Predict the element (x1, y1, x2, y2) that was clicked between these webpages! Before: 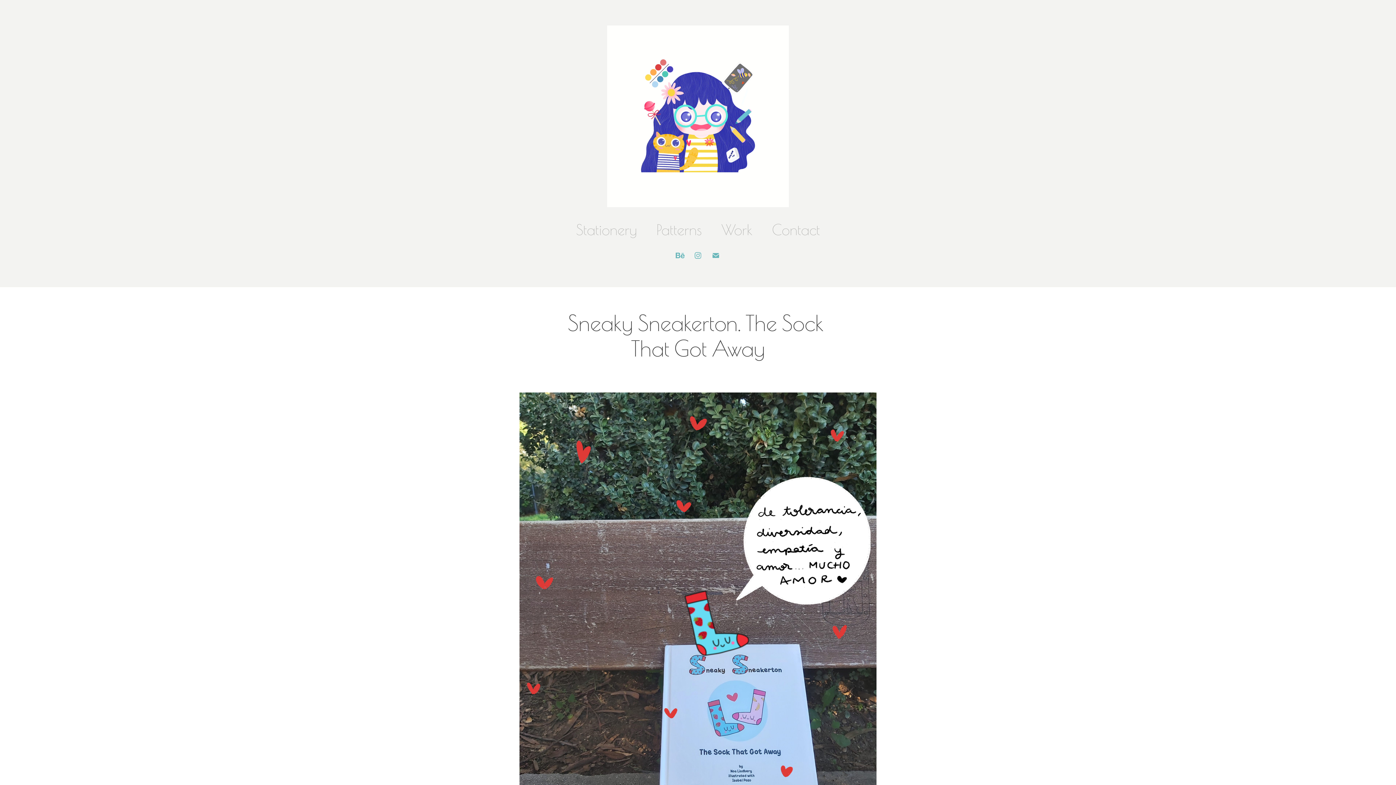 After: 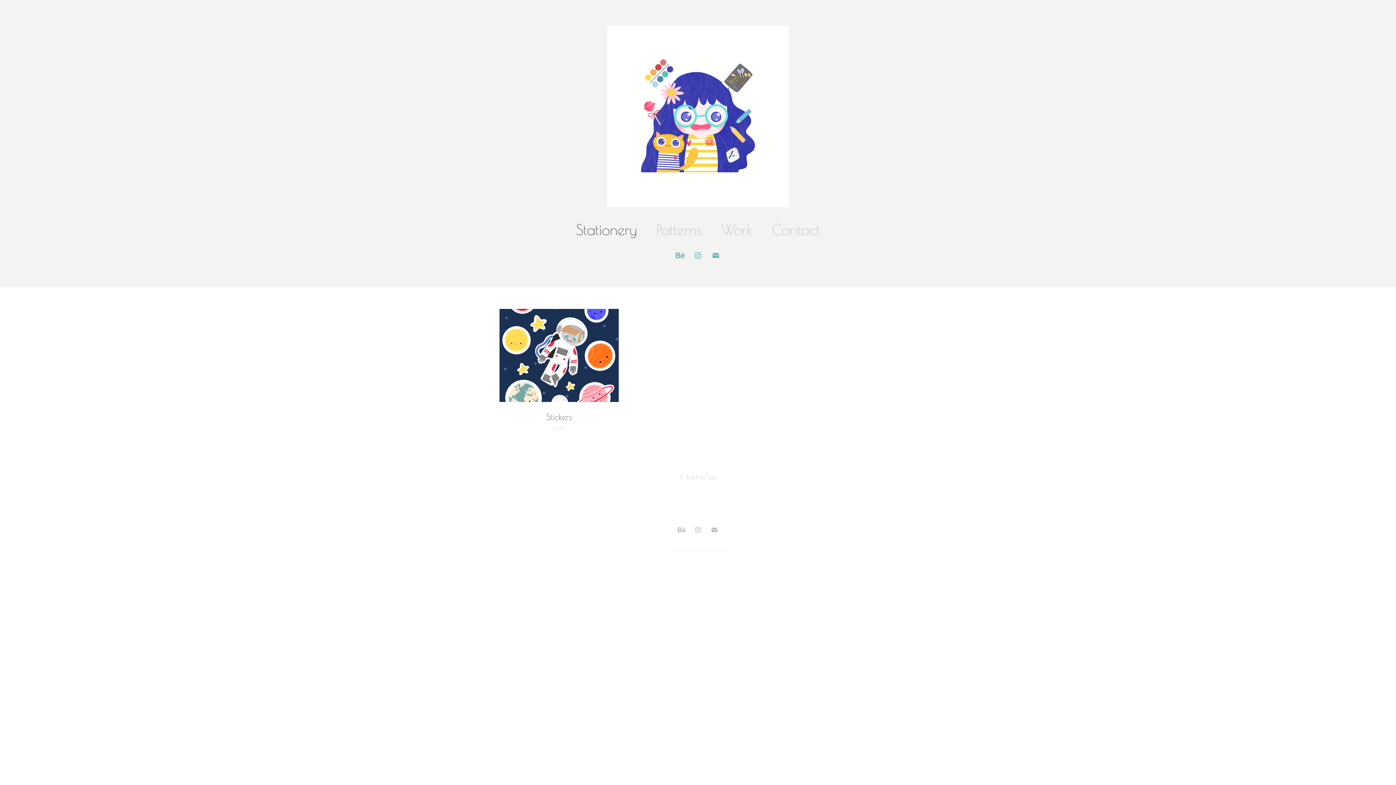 Action: label: Stationery bbox: (576, 219, 636, 238)